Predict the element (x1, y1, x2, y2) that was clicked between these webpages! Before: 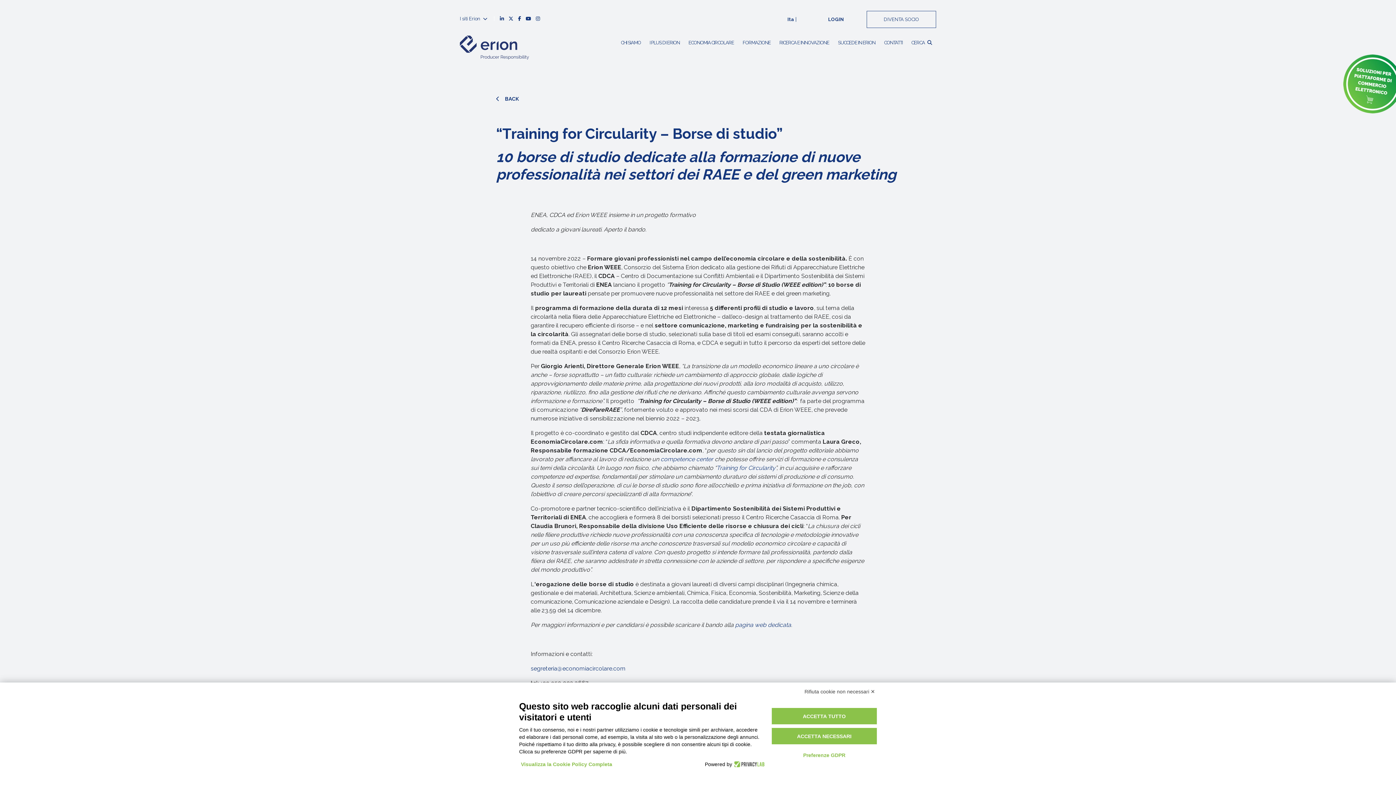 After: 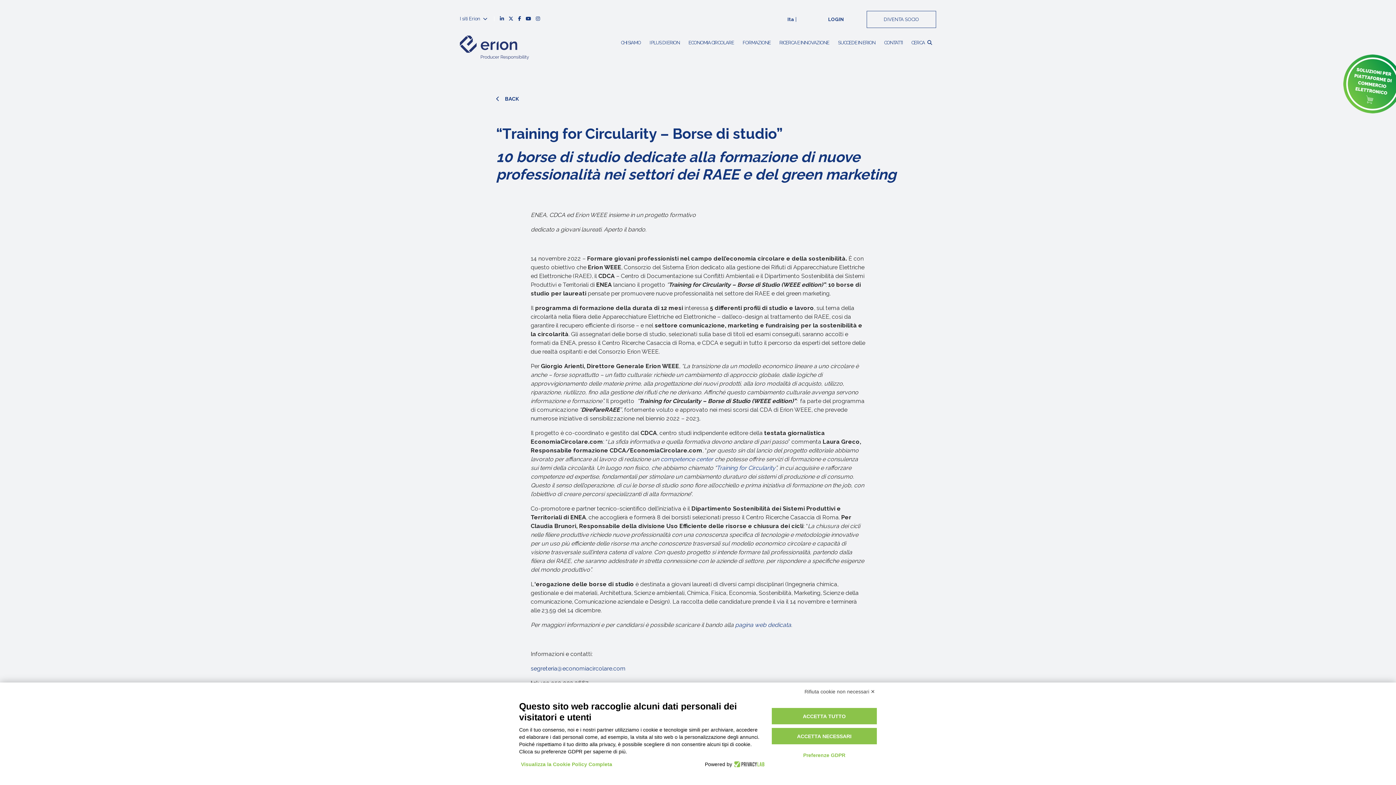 Action: bbox: (508, 16, 513, 21)